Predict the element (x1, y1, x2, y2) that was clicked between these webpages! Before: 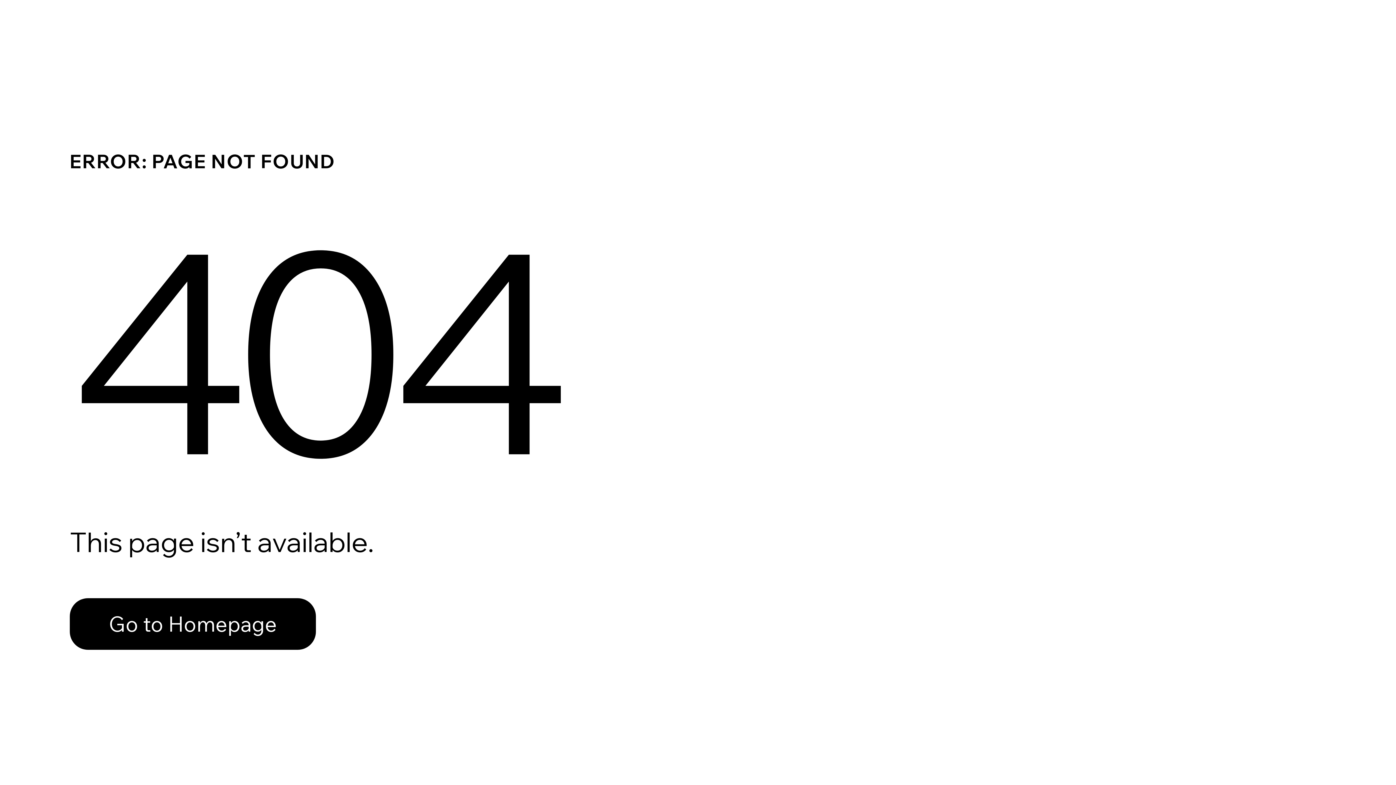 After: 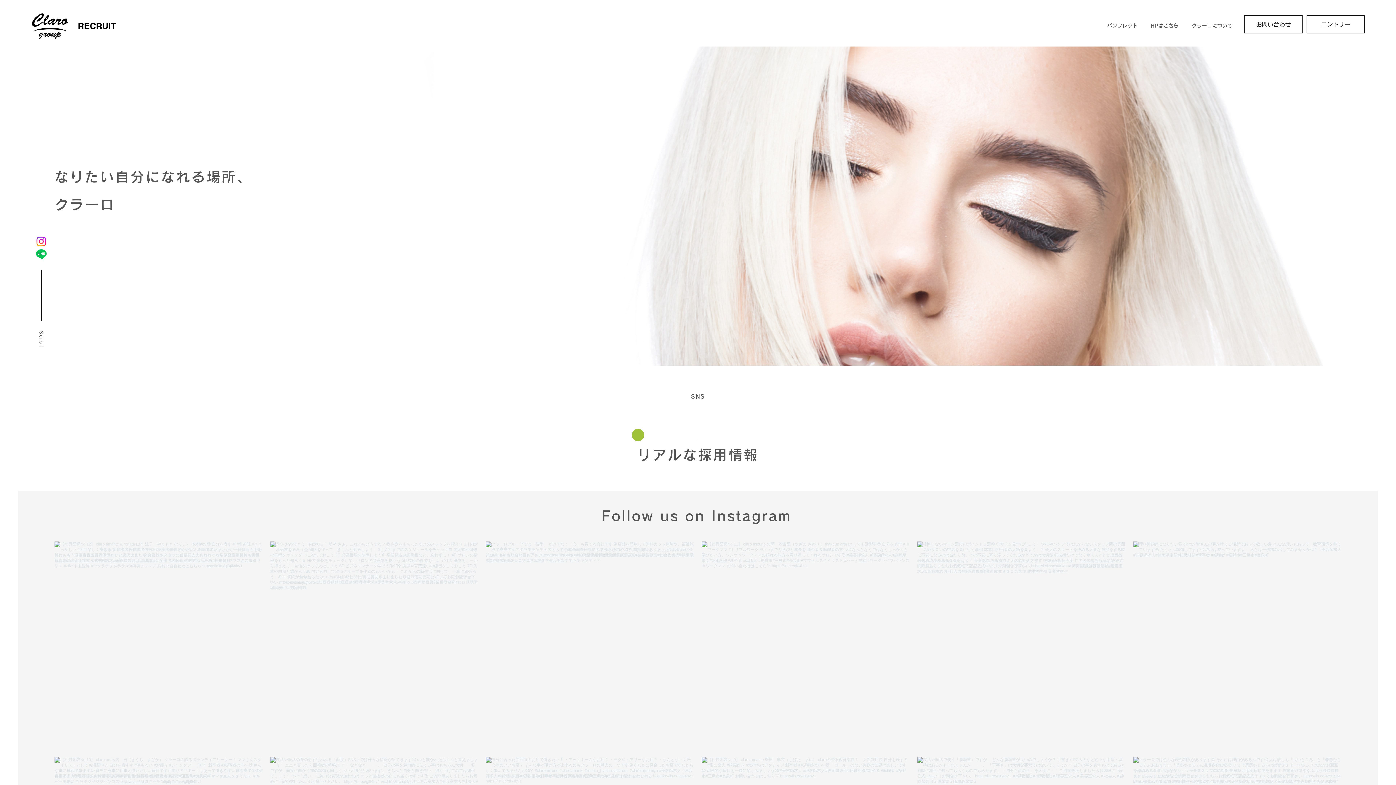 Action: bbox: (69, 582, 768, 659) label: Go to Homepage